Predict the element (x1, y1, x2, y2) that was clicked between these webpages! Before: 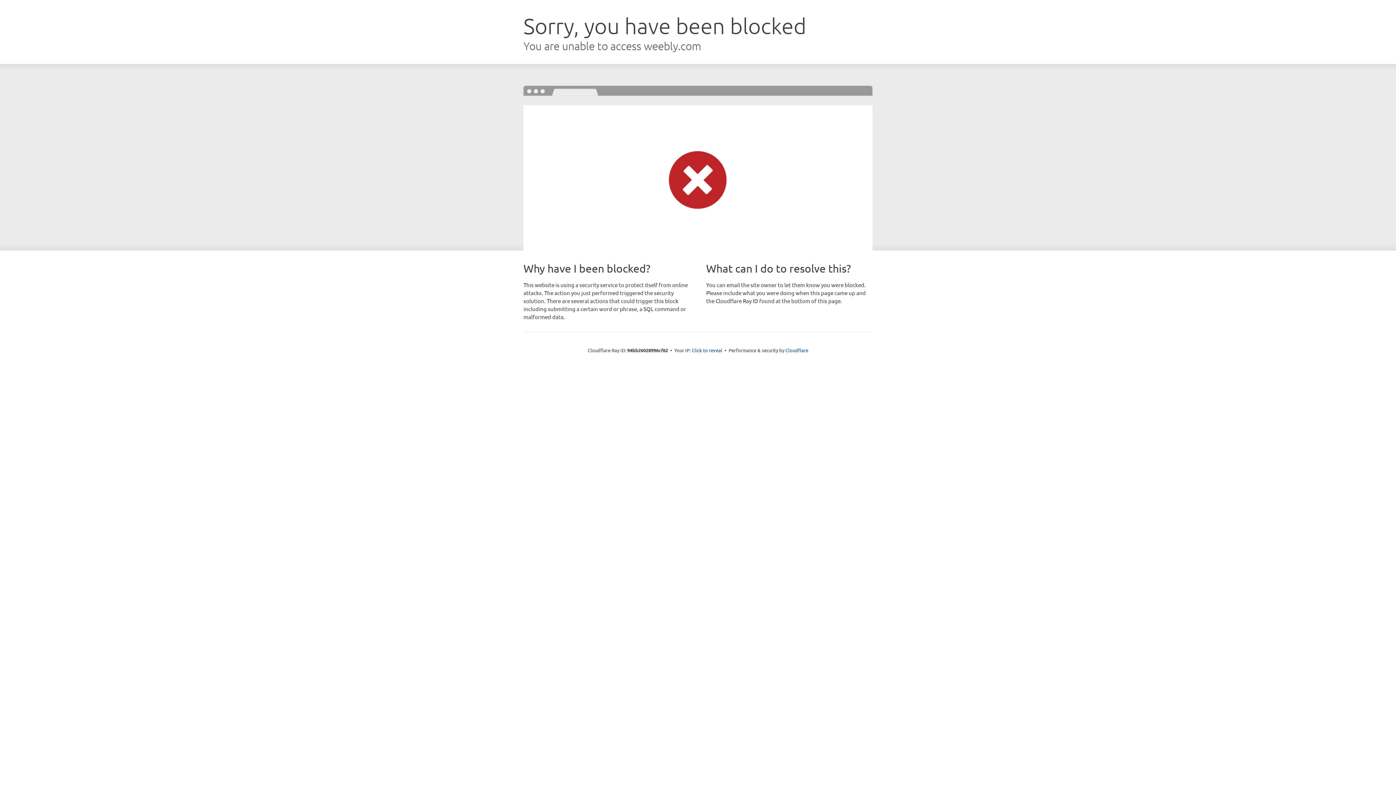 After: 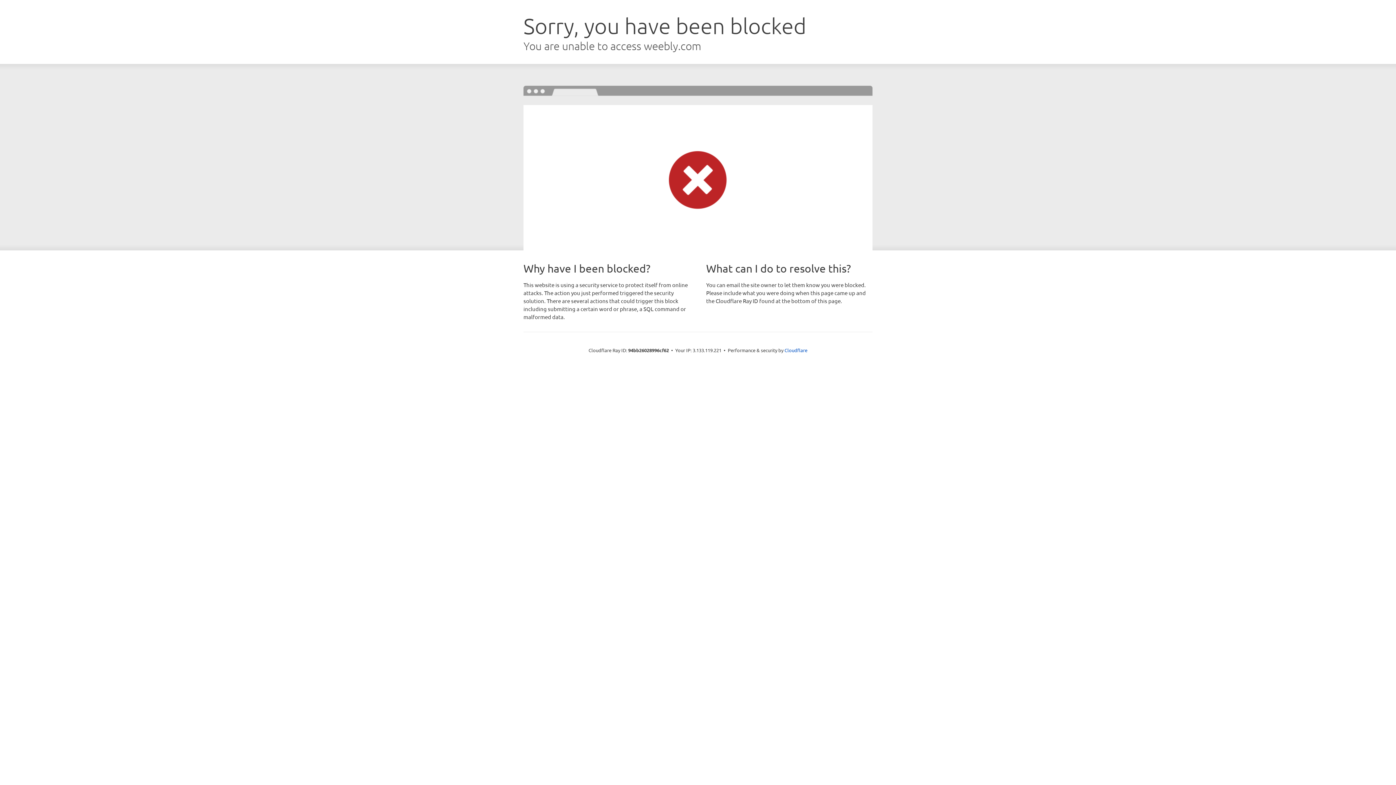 Action: bbox: (692, 346, 722, 353) label: Click to reveal